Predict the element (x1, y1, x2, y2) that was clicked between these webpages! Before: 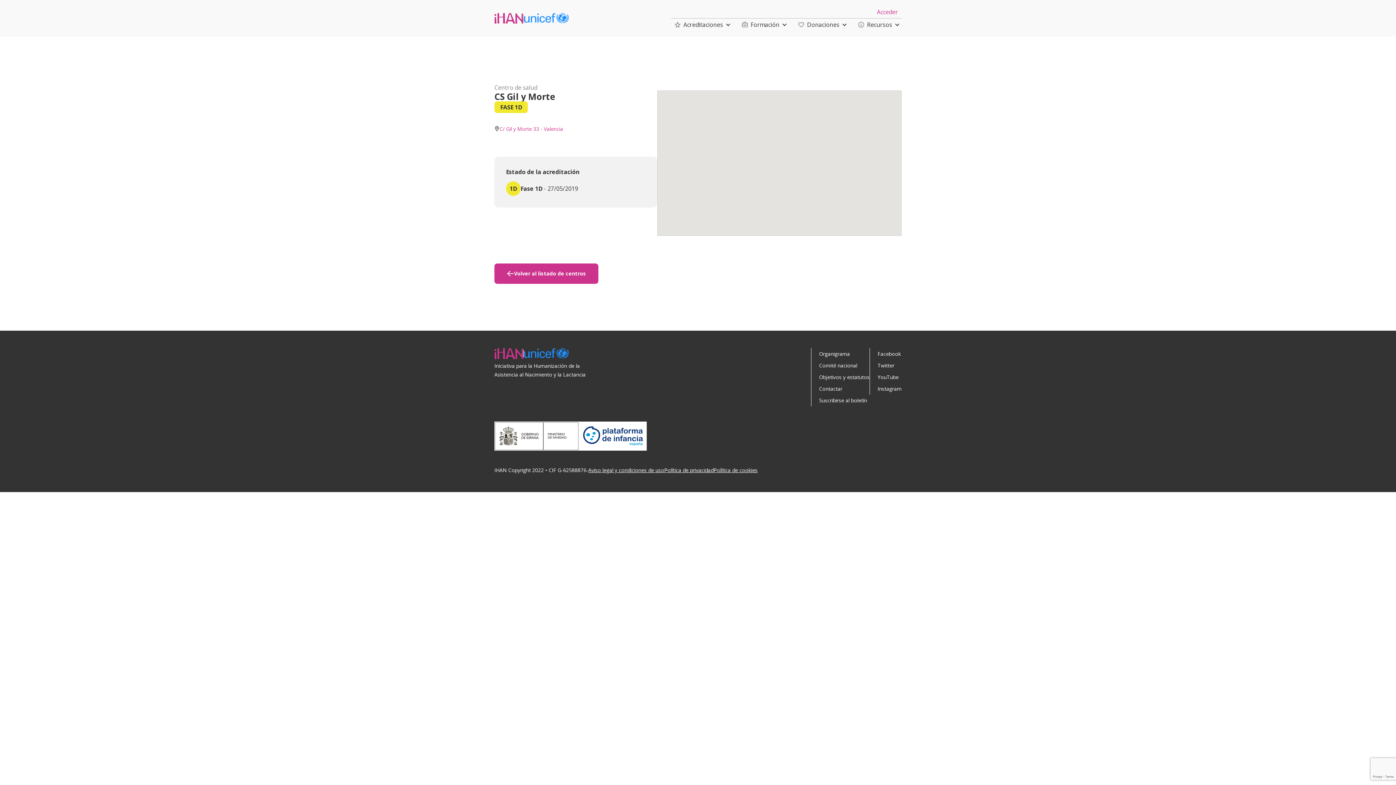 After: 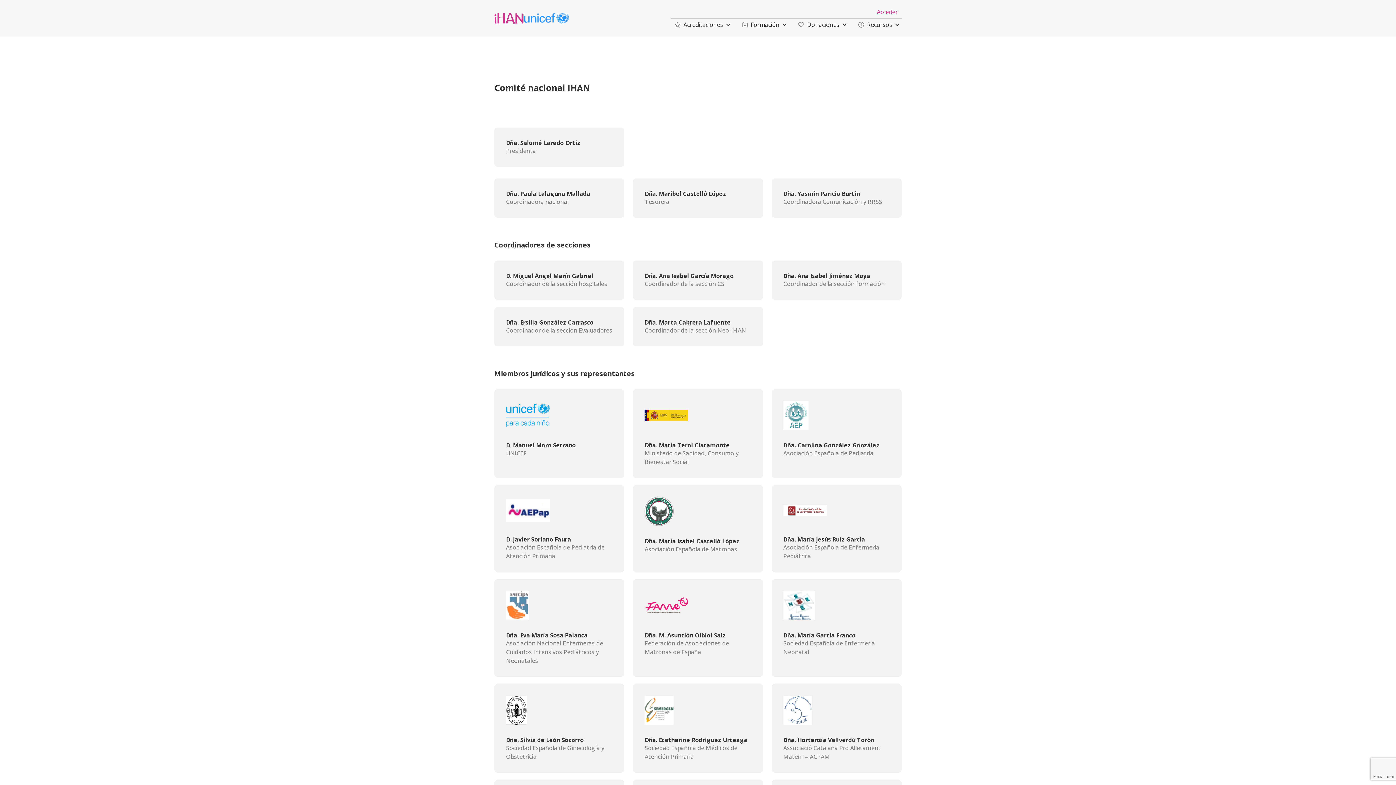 Action: bbox: (819, 360, 869, 371) label: Comité nacional